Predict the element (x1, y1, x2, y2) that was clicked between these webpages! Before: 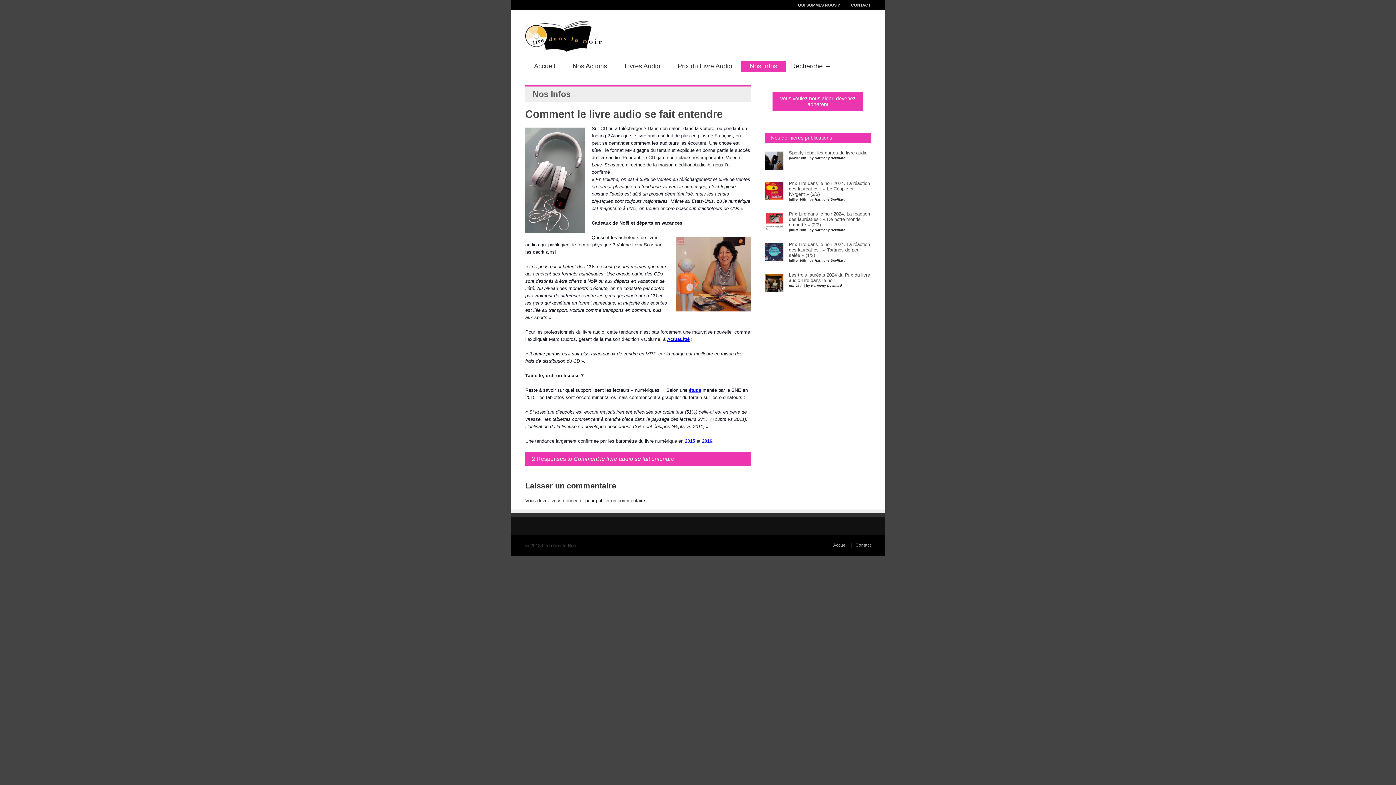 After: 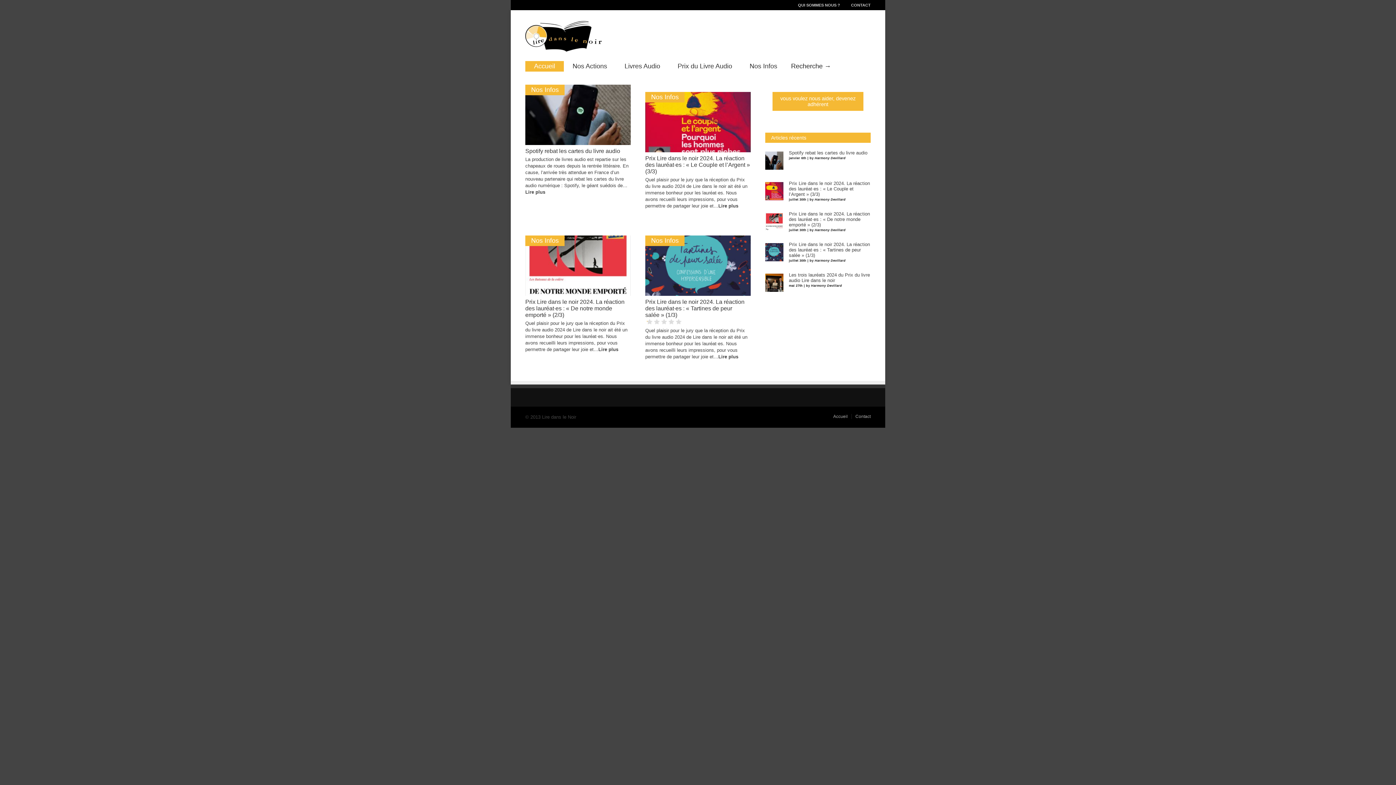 Action: bbox: (525, 21, 601, 52)